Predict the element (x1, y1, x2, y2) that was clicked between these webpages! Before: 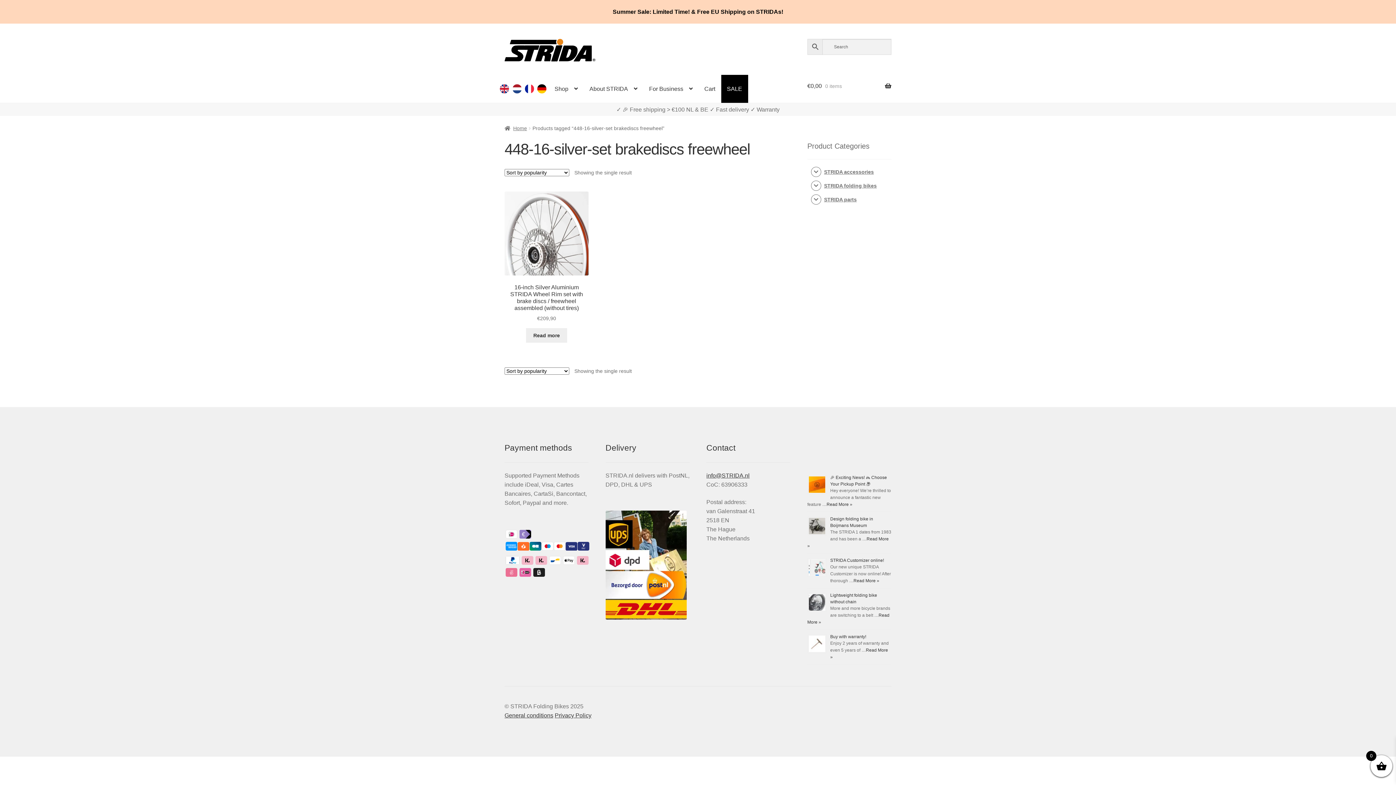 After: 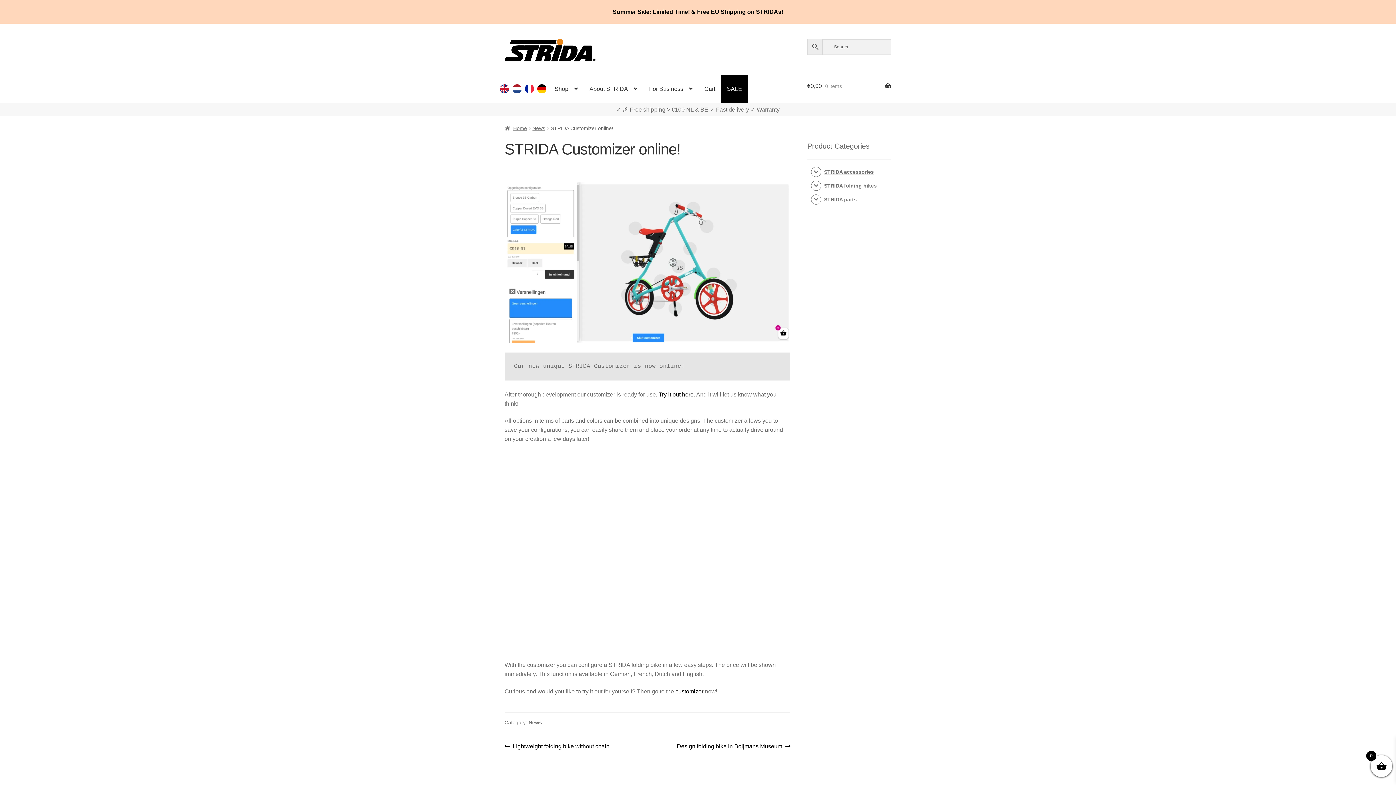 Action: label: Read More » bbox: (853, 578, 879, 583)